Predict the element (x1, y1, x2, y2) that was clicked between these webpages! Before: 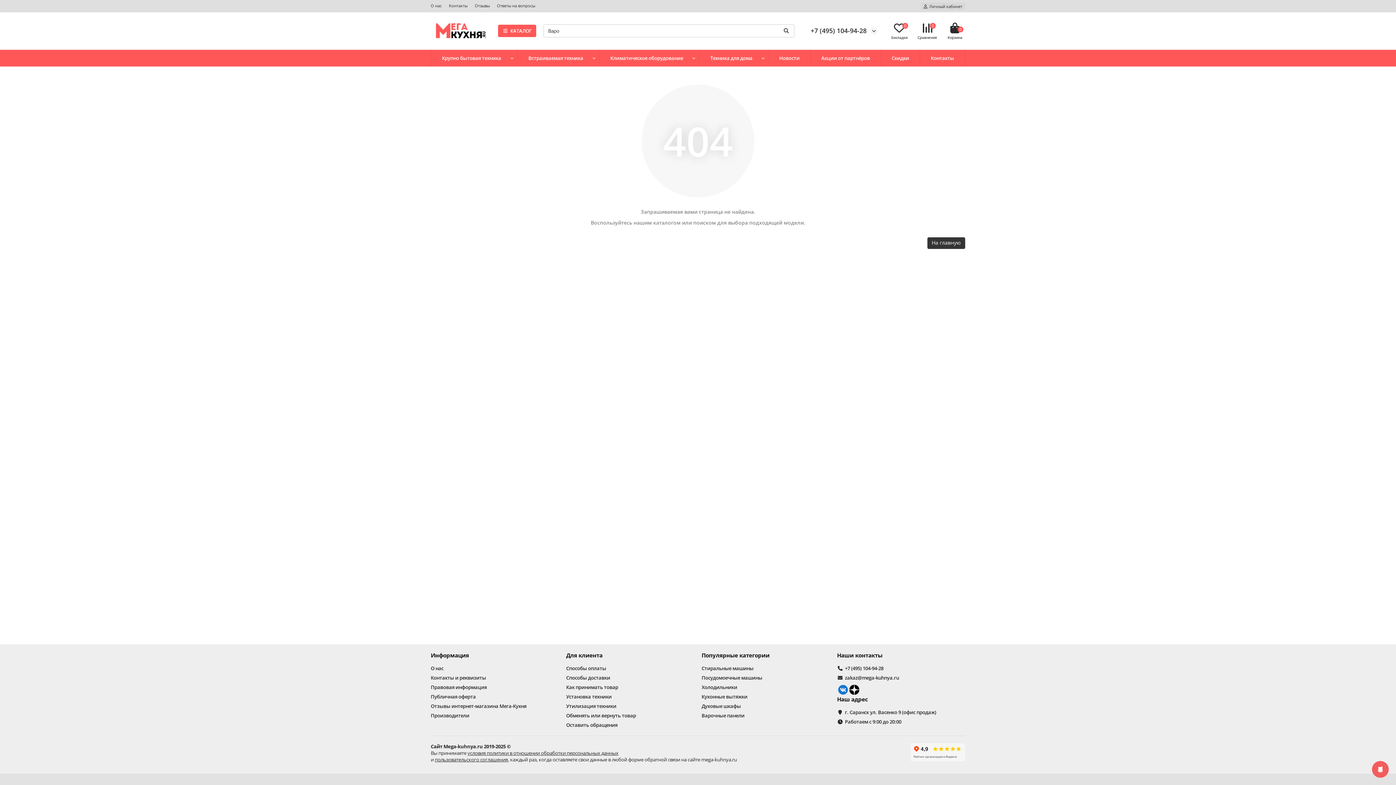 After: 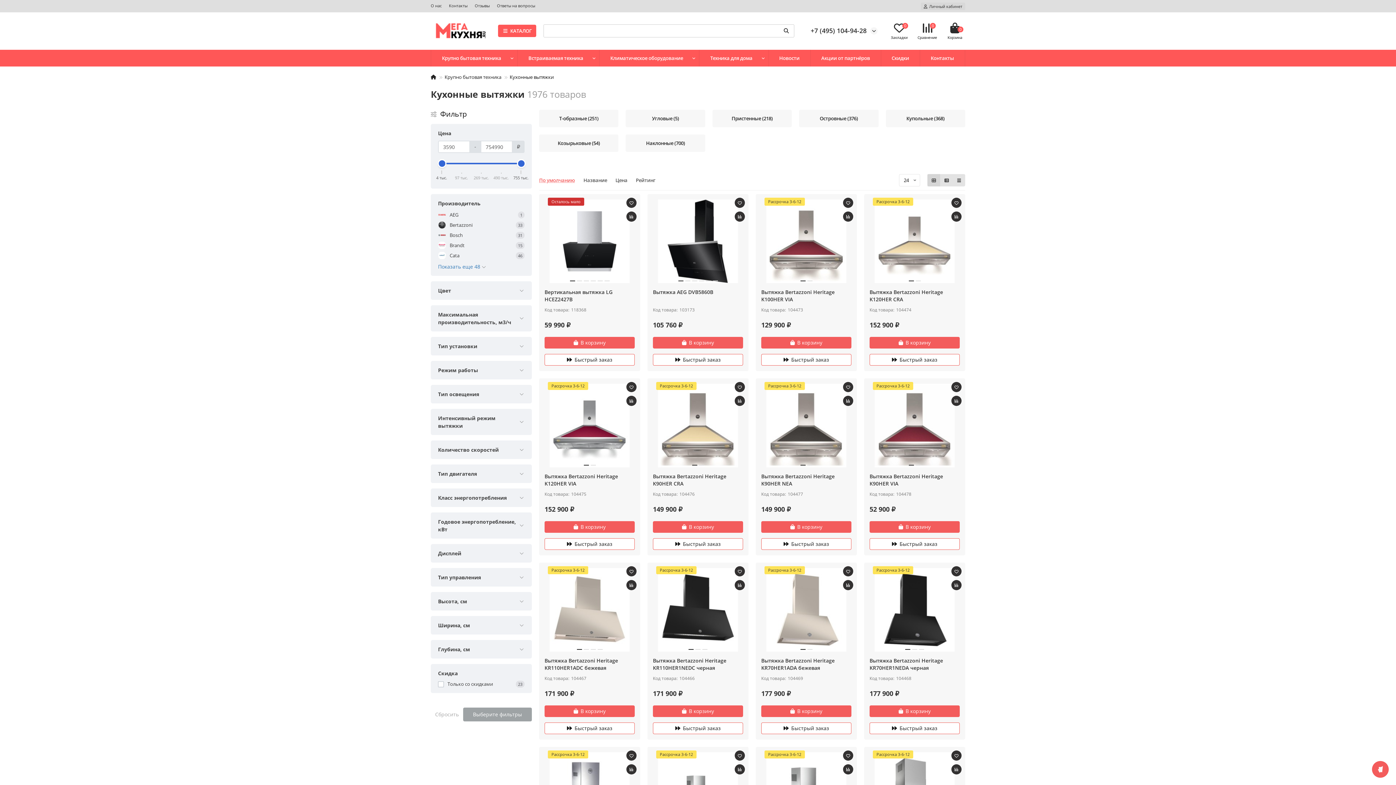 Action: label: Кухонные вытяжки bbox: (701, 693, 747, 700)